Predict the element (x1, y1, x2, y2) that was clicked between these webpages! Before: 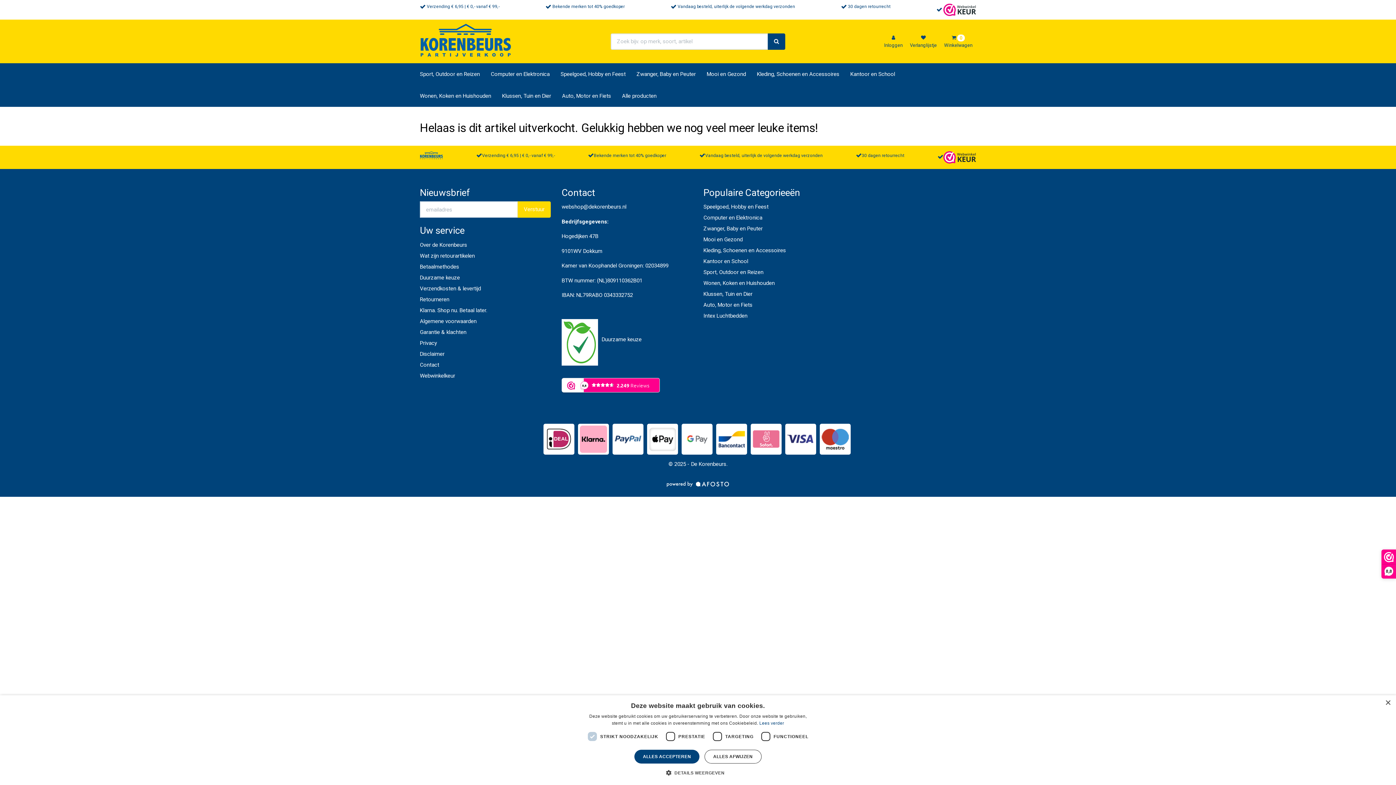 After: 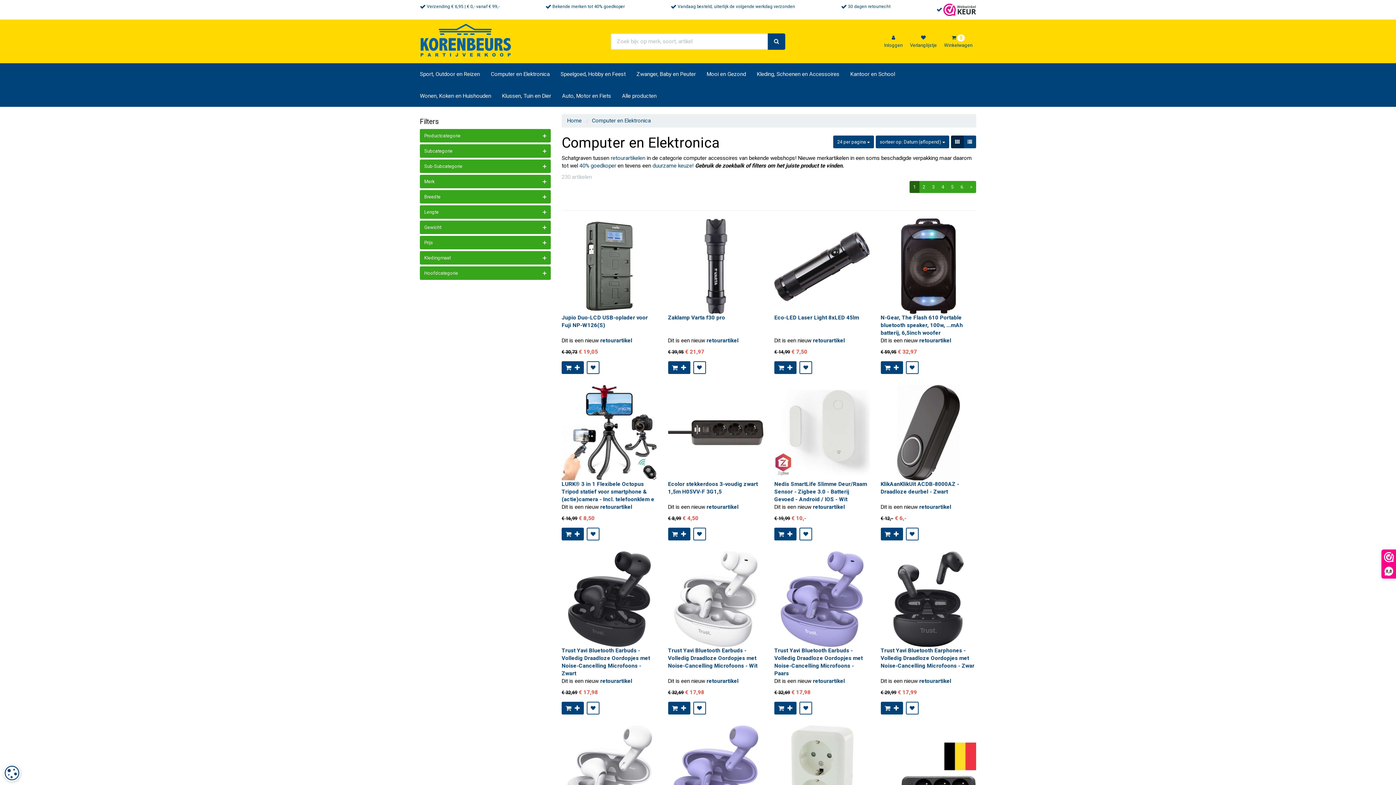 Action: bbox: (703, 214, 762, 221) label: Computer en Elektronica